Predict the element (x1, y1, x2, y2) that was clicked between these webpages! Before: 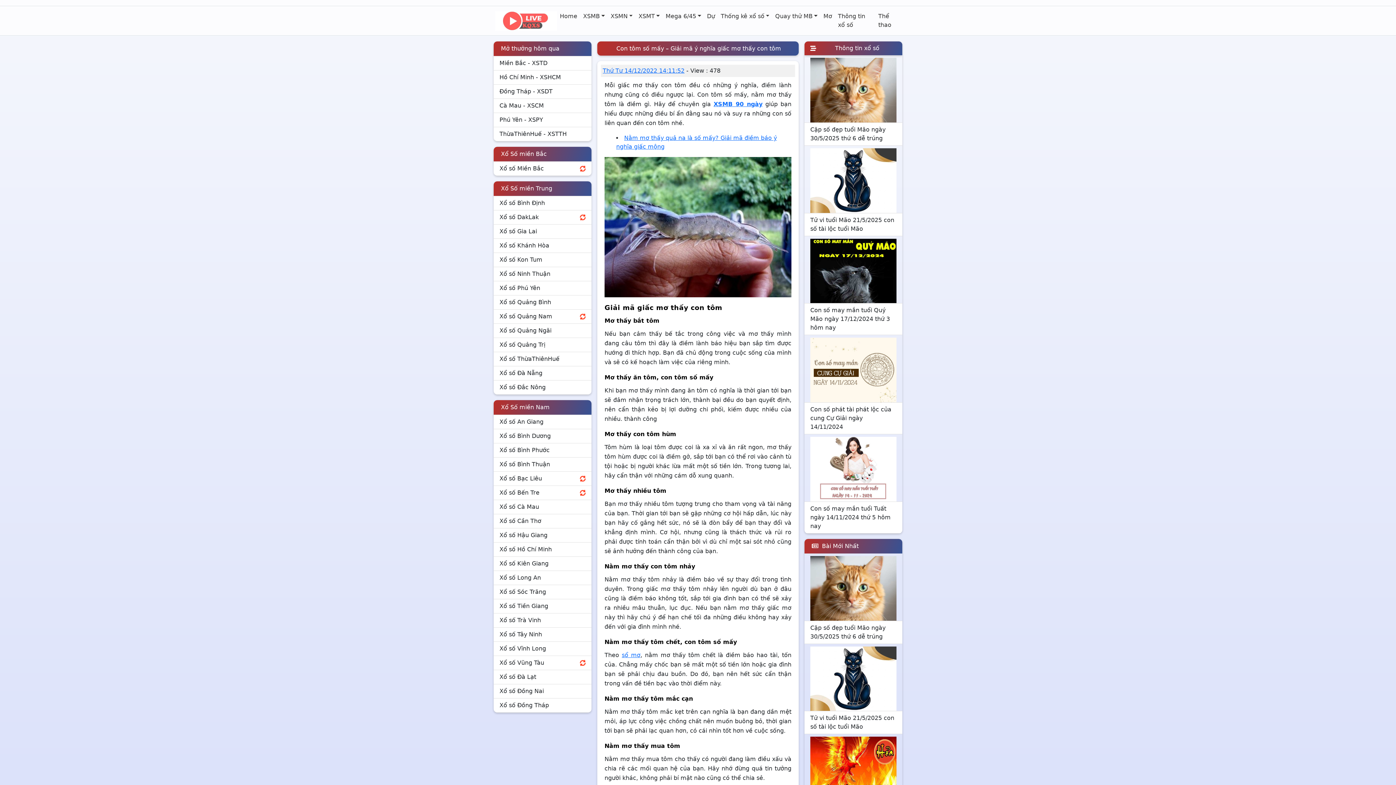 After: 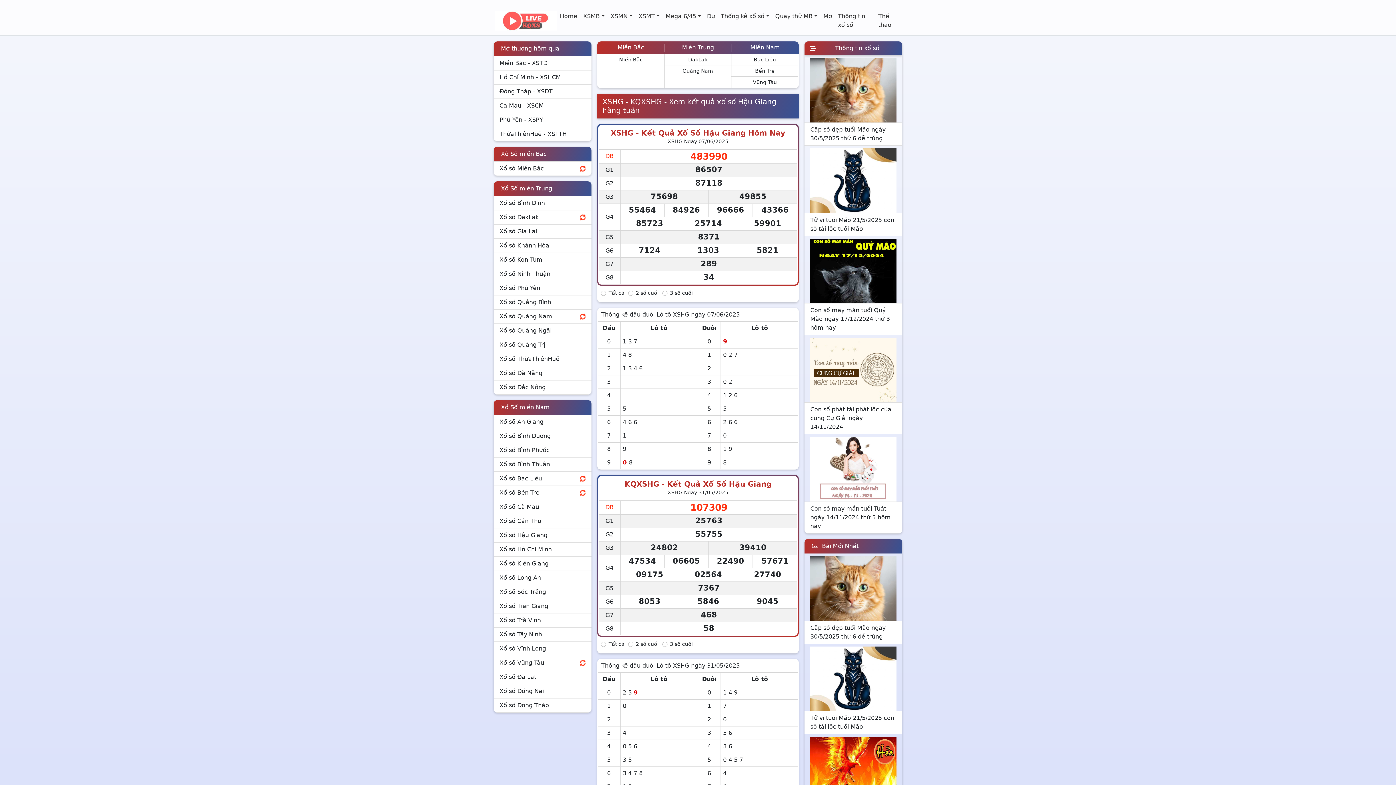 Action: label: Xổ số Hậu Giang bbox: (493, 528, 591, 542)